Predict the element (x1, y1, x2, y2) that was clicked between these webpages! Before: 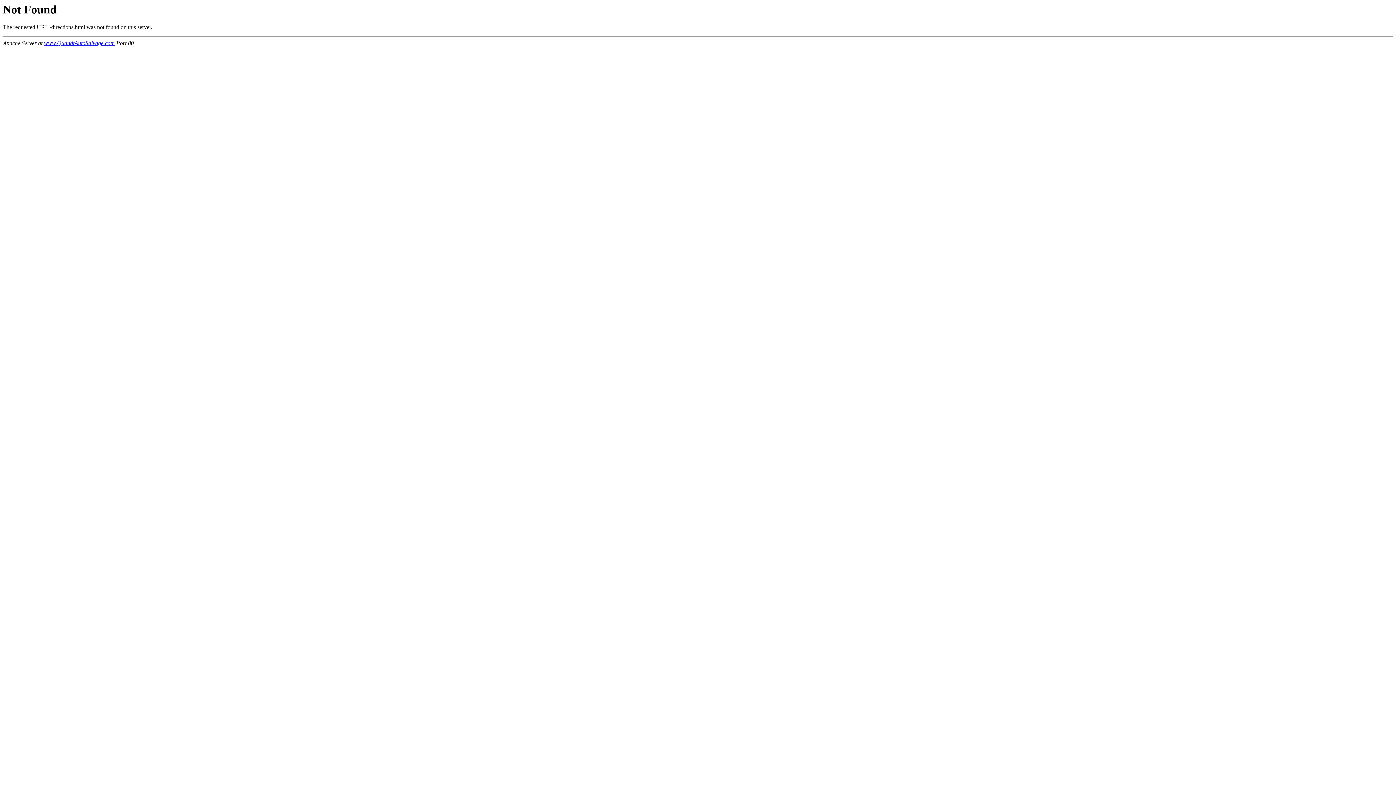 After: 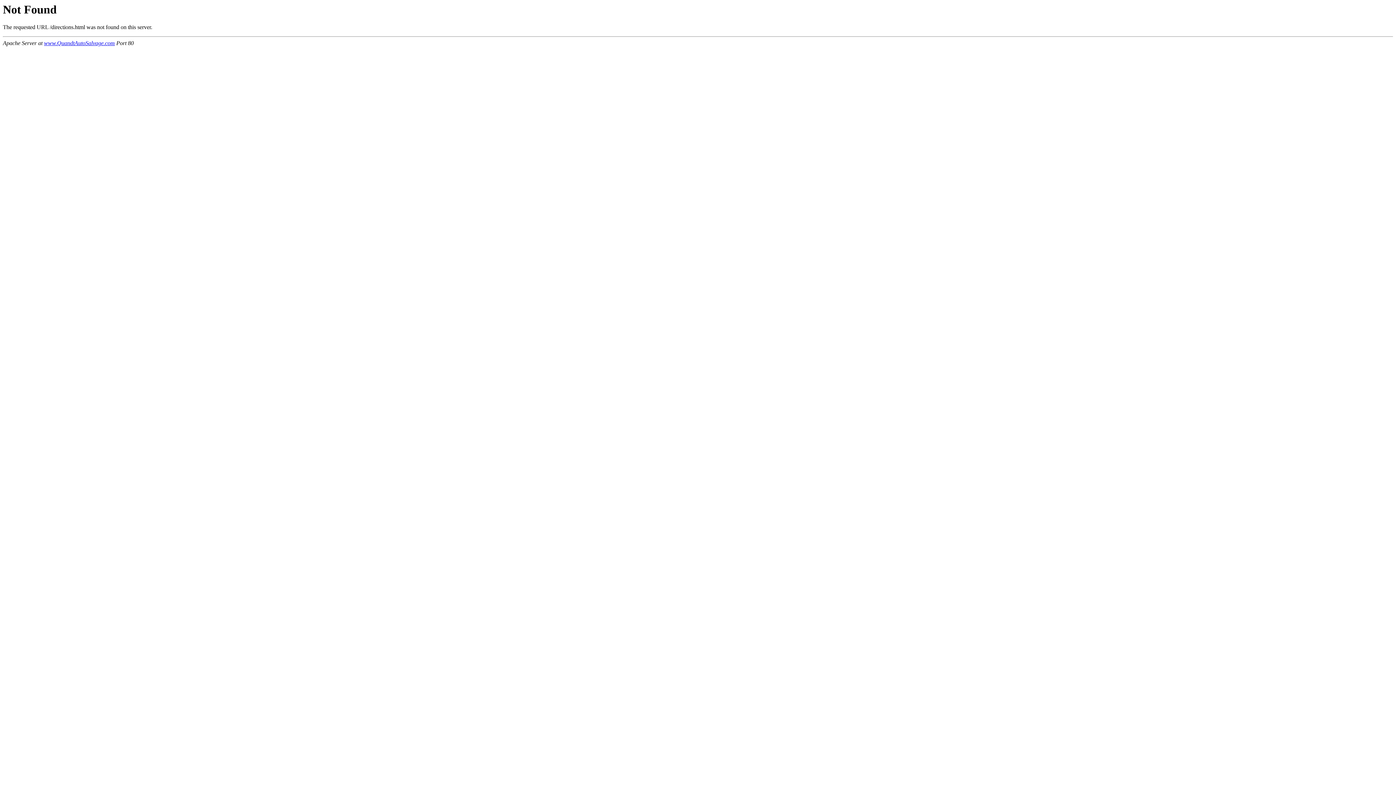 Action: bbox: (44, 40, 114, 46) label: www.QuandtAutoSalvage.com